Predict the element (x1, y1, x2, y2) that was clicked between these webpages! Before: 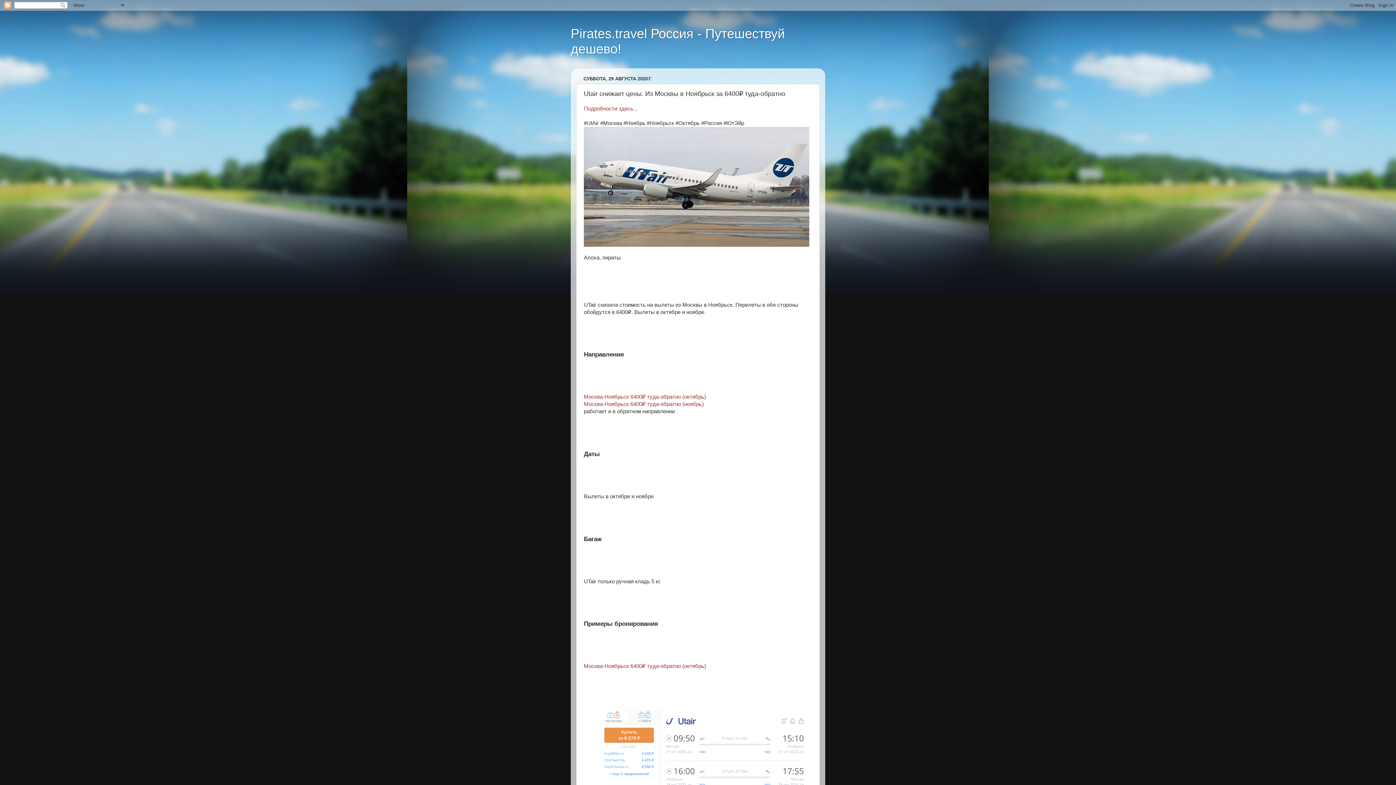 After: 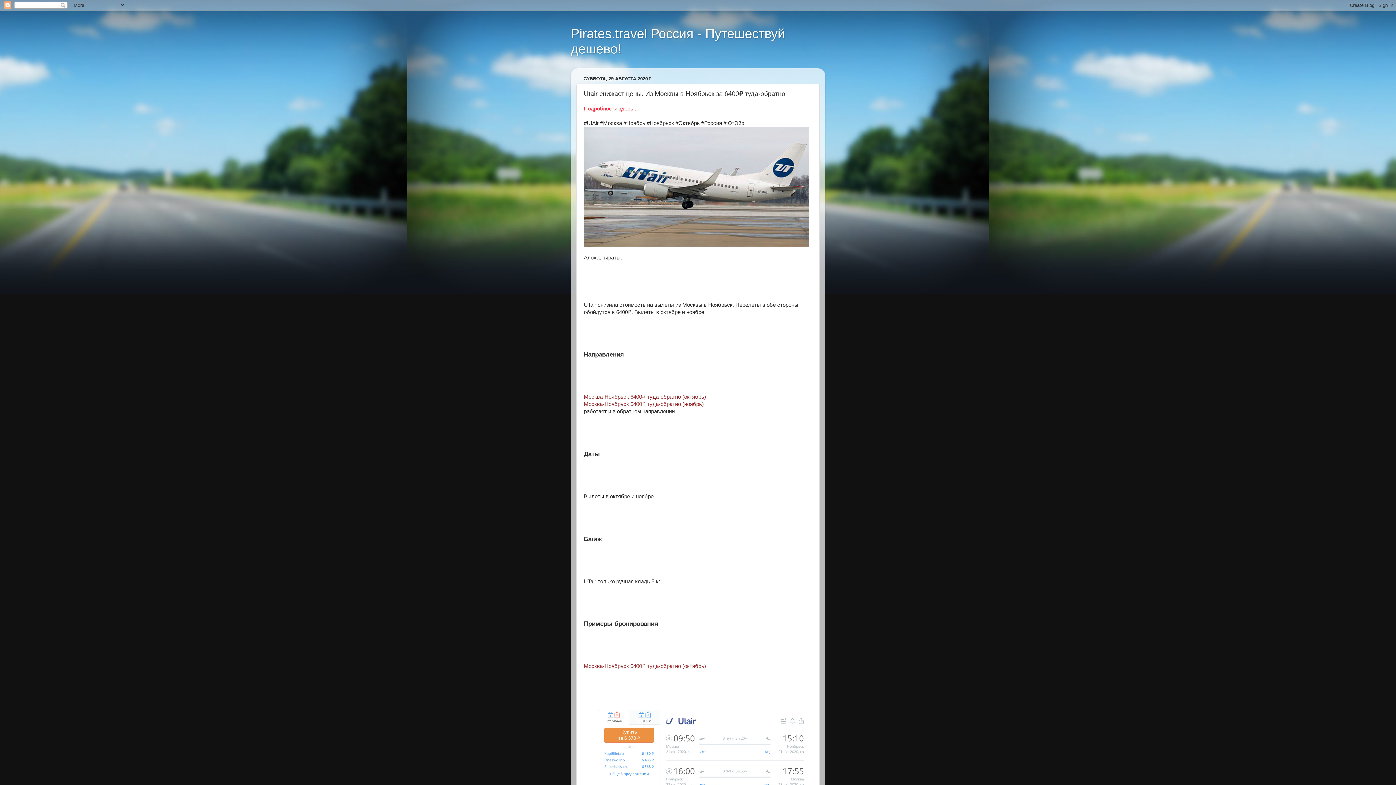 Action: label: Подробности здесь... bbox: (584, 105, 637, 111)